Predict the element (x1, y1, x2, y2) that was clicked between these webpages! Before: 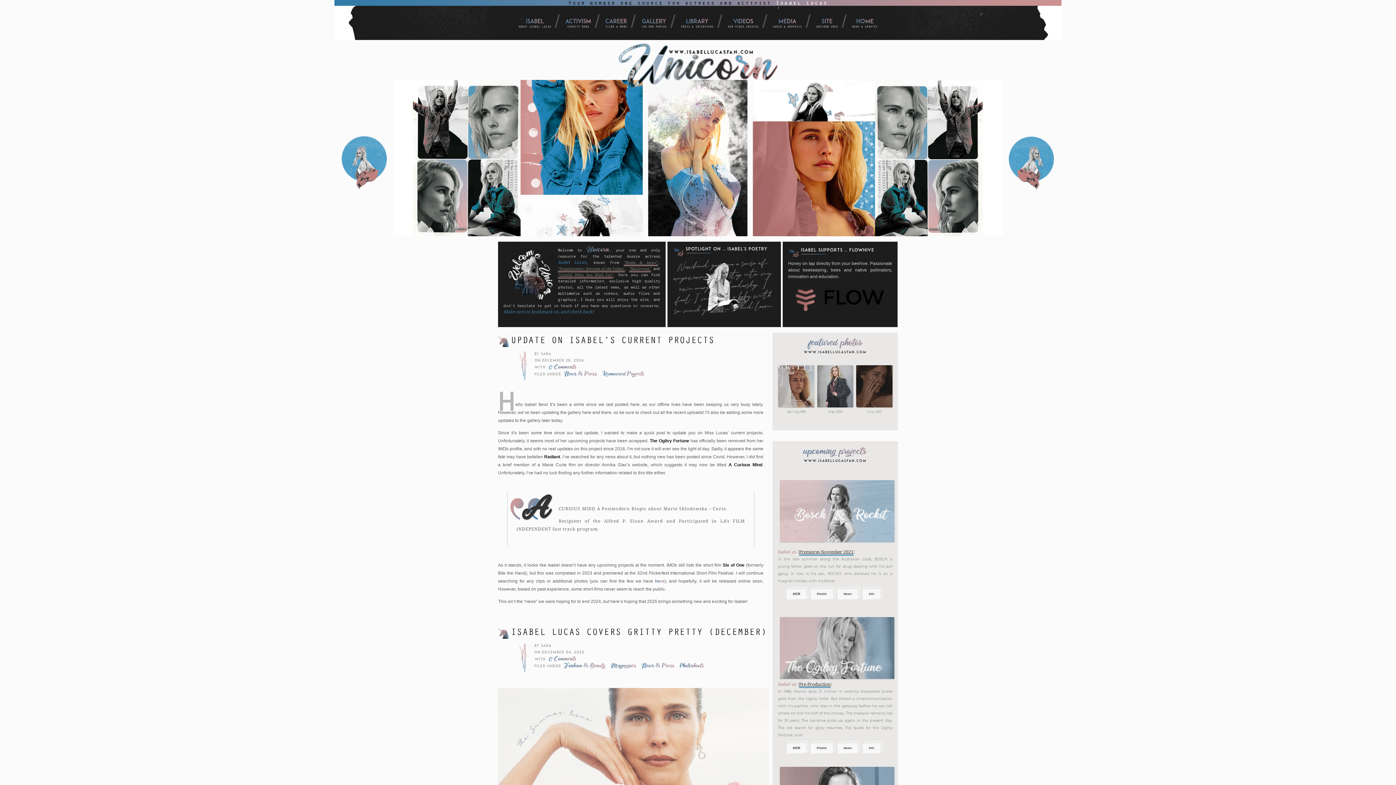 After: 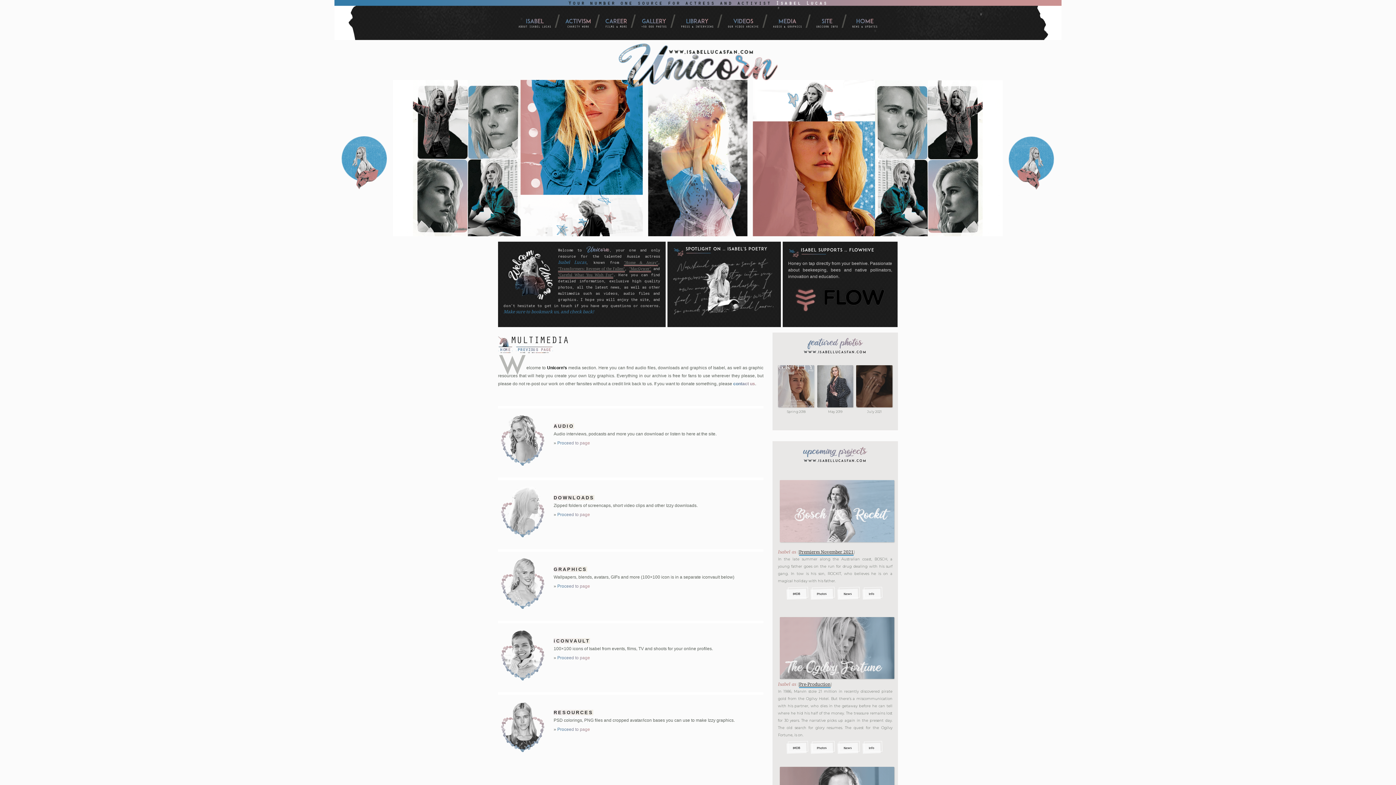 Action: bbox: (778, 18, 796, 26) label: MEDIA